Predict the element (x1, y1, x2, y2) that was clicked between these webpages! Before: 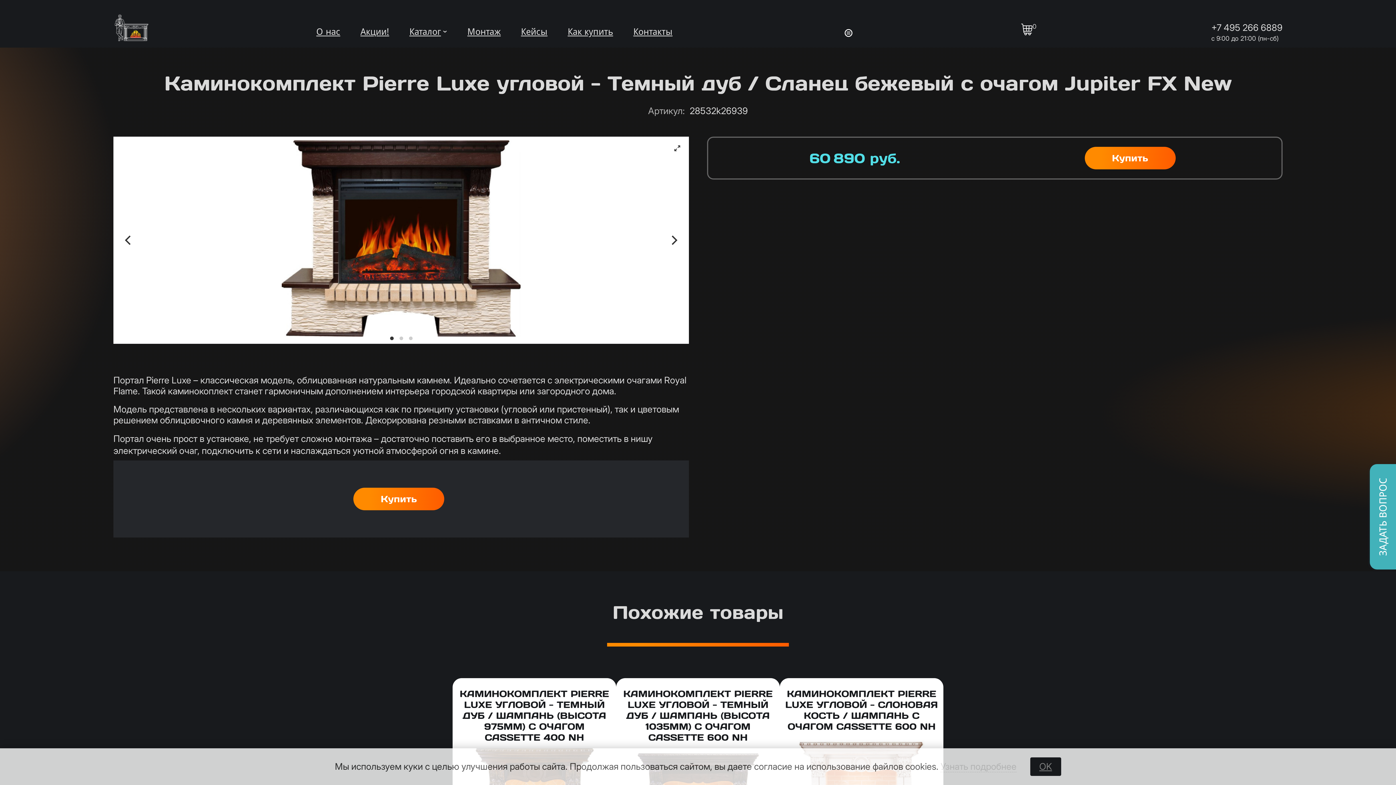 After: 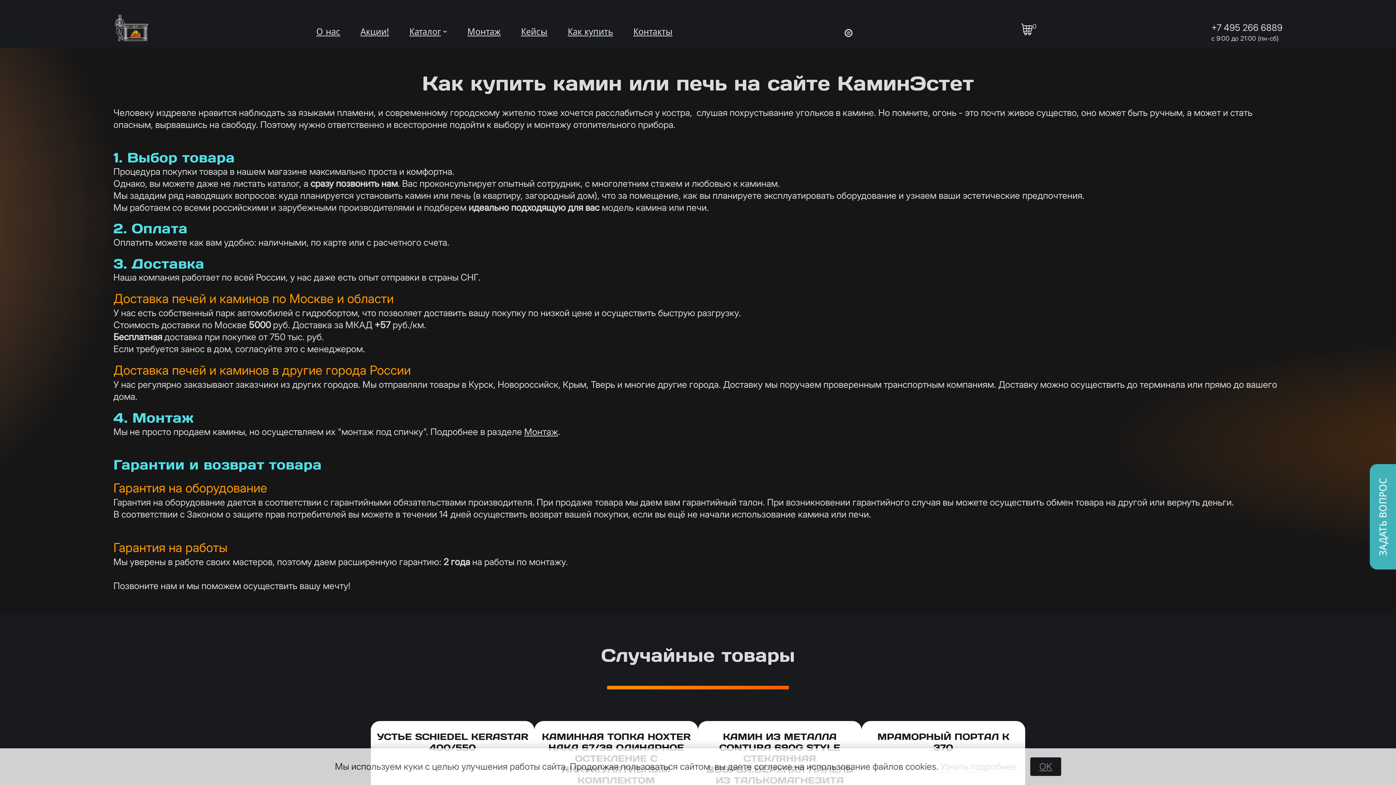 Action: label: Как купить bbox: (564, 22, 616, 40)